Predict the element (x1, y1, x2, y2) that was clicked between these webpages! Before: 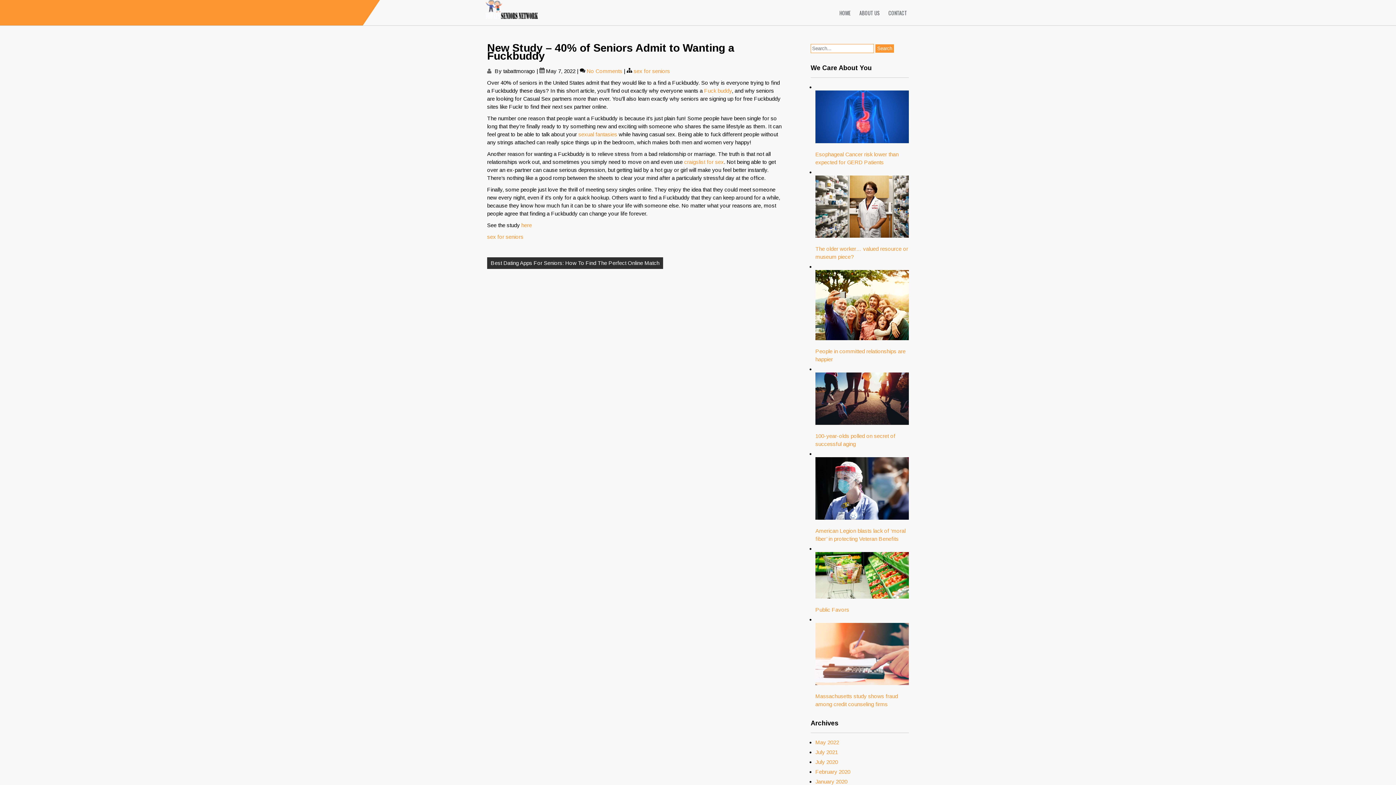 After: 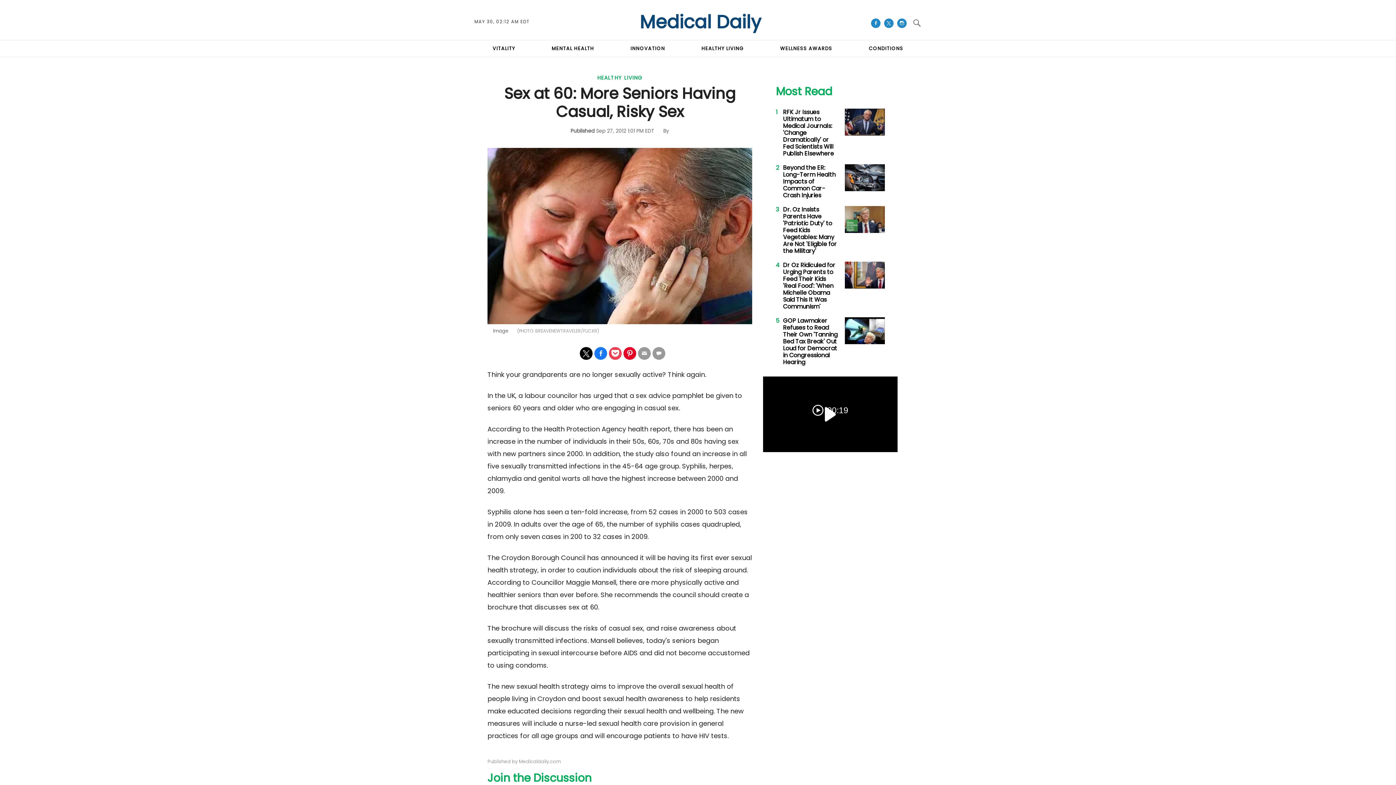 Action: bbox: (521, 222, 532, 228) label: here